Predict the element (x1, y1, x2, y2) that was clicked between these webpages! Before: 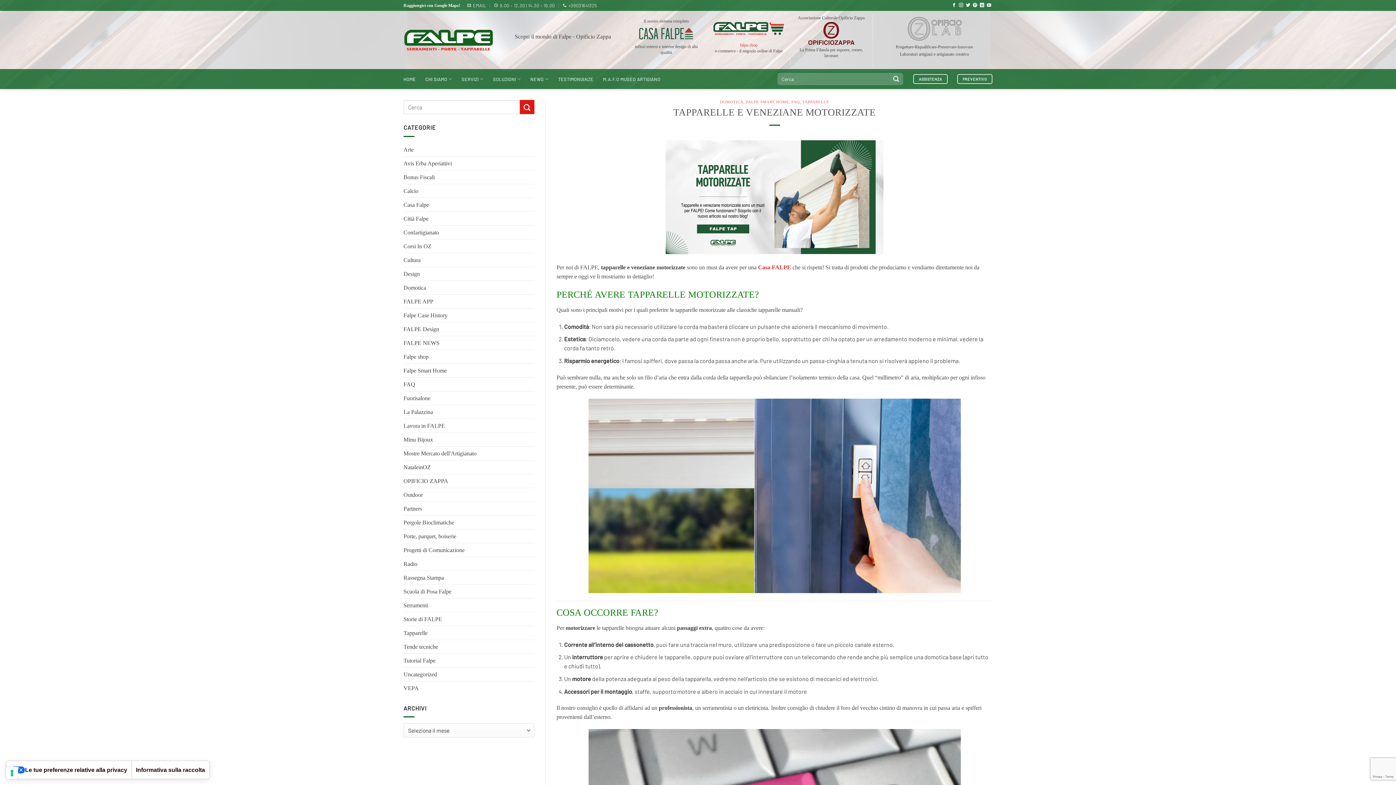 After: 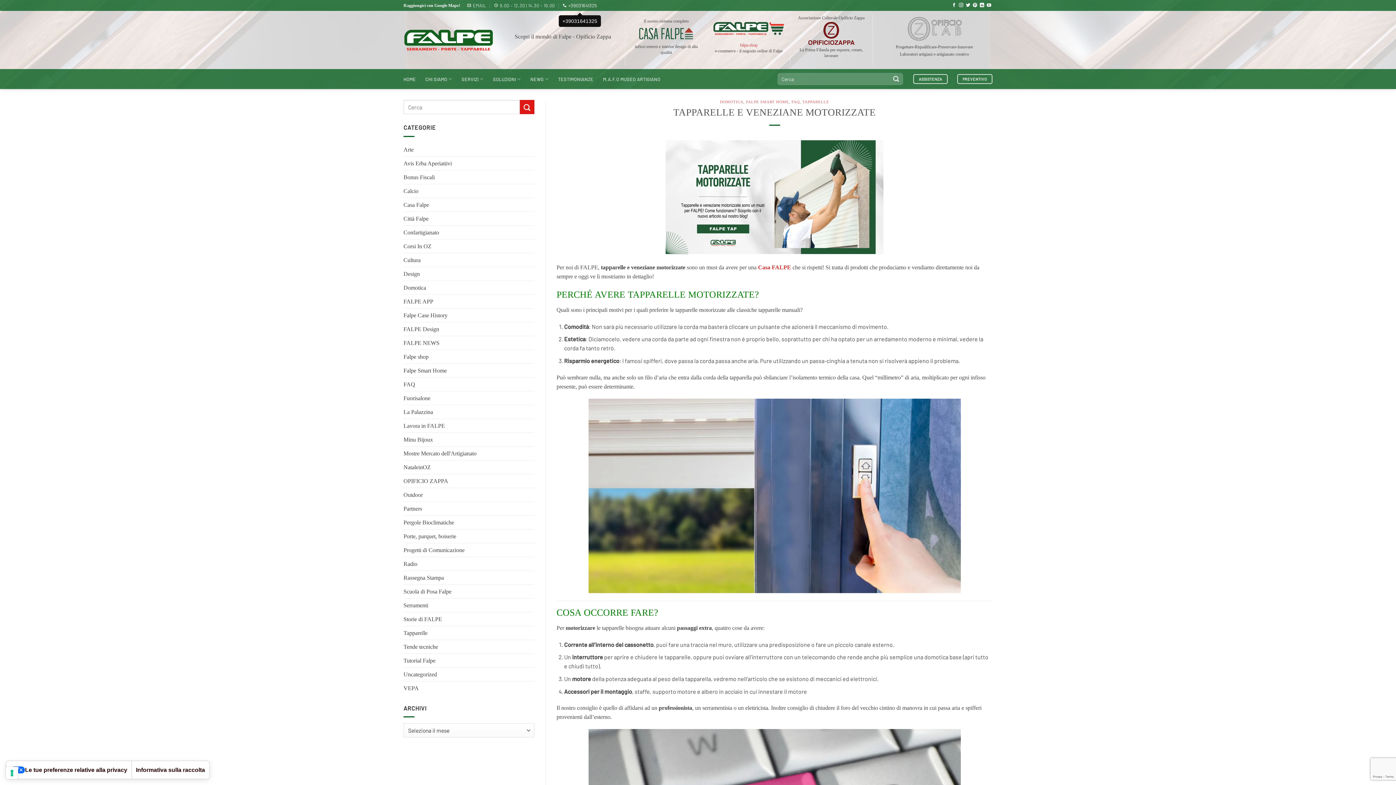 Action: bbox: (563, 0, 597, 10) label: +39031641325